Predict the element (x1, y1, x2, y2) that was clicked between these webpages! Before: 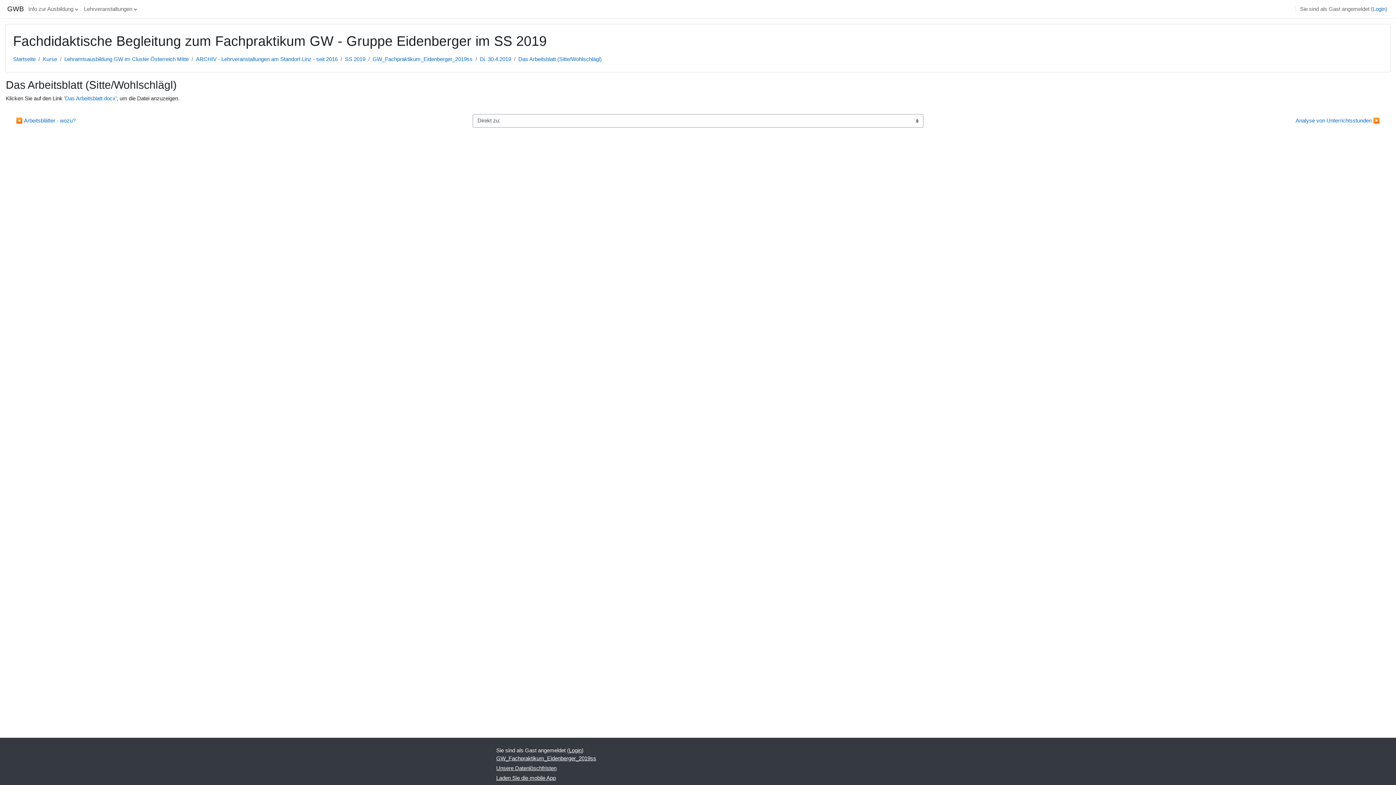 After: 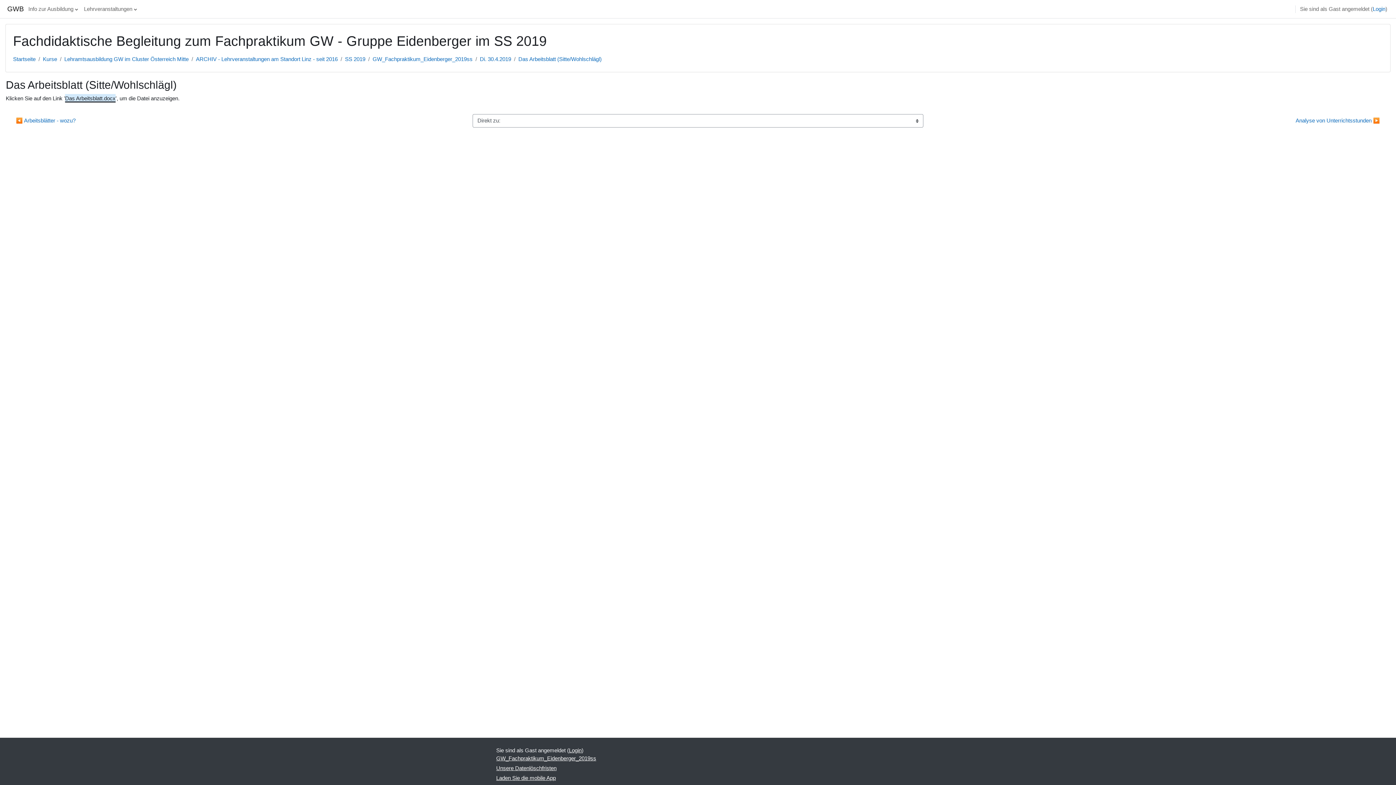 Action: bbox: (65, 95, 115, 101) label: Das Arbeitsblatt.docx